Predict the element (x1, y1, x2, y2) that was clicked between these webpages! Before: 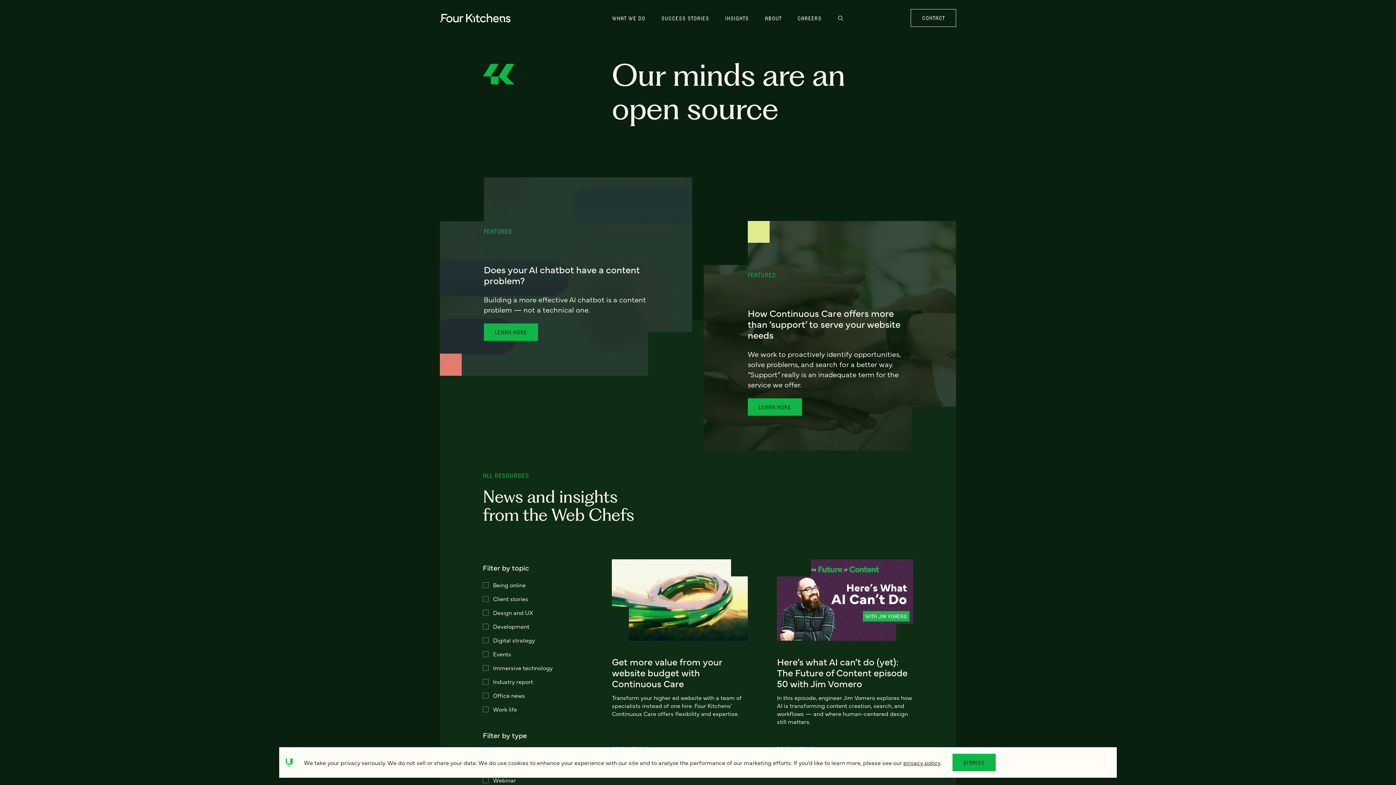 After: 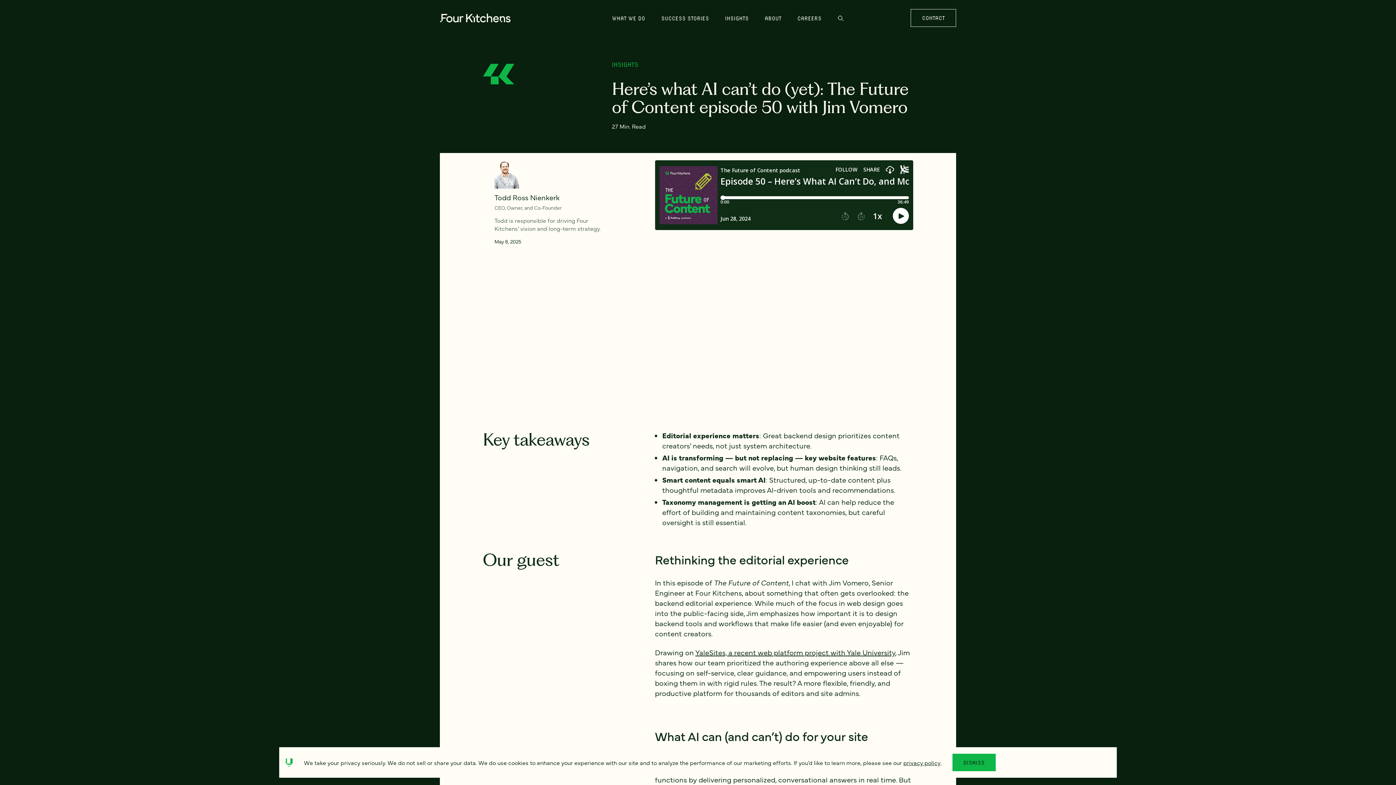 Action: bbox: (777, 559, 913, 758) label: Here’s what AI can’t do (yet): The Future of Content episode 50 with Jim Vomero

In this episode, engineer Jim Vomero explores how AI is transforming content creation, search, and workflows — and where human-centered design still matters.

READ ARTICLE